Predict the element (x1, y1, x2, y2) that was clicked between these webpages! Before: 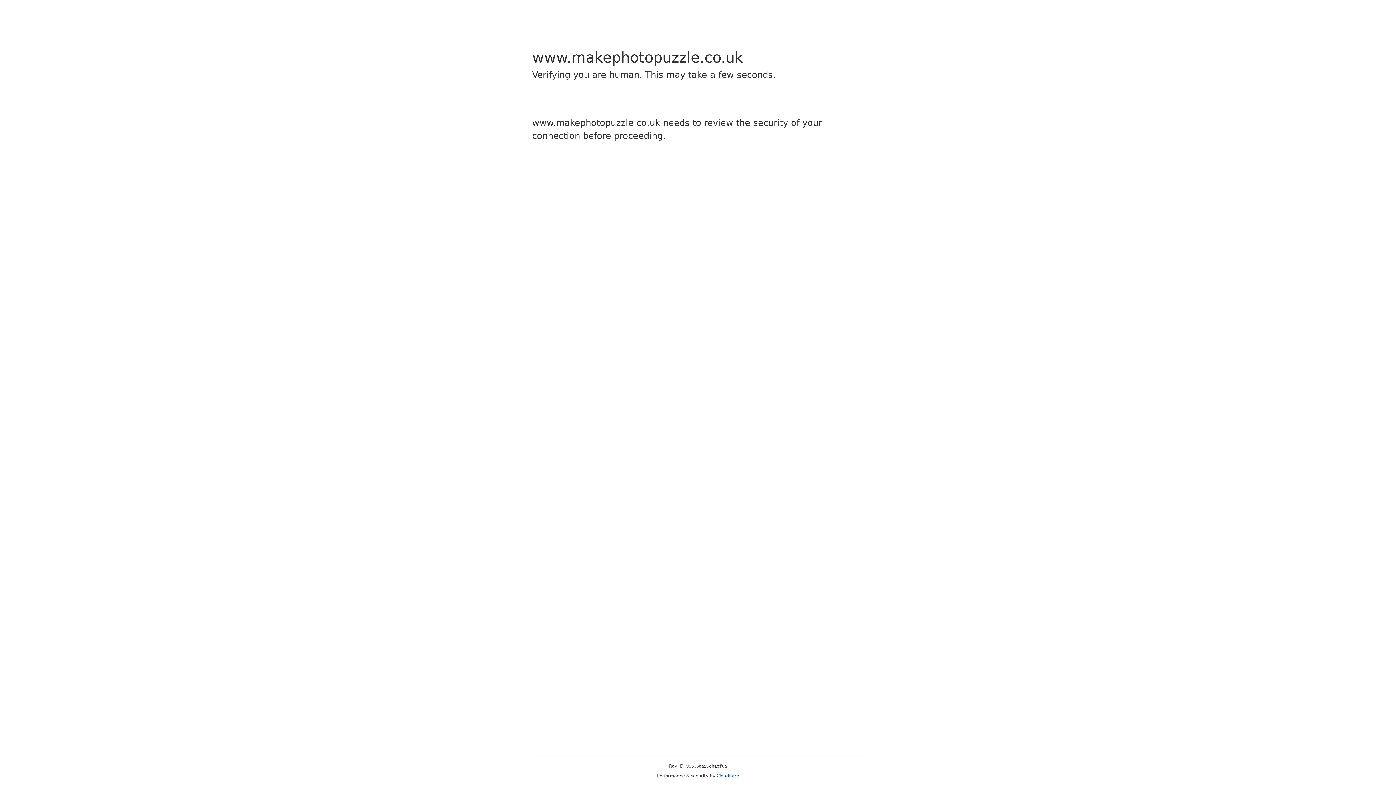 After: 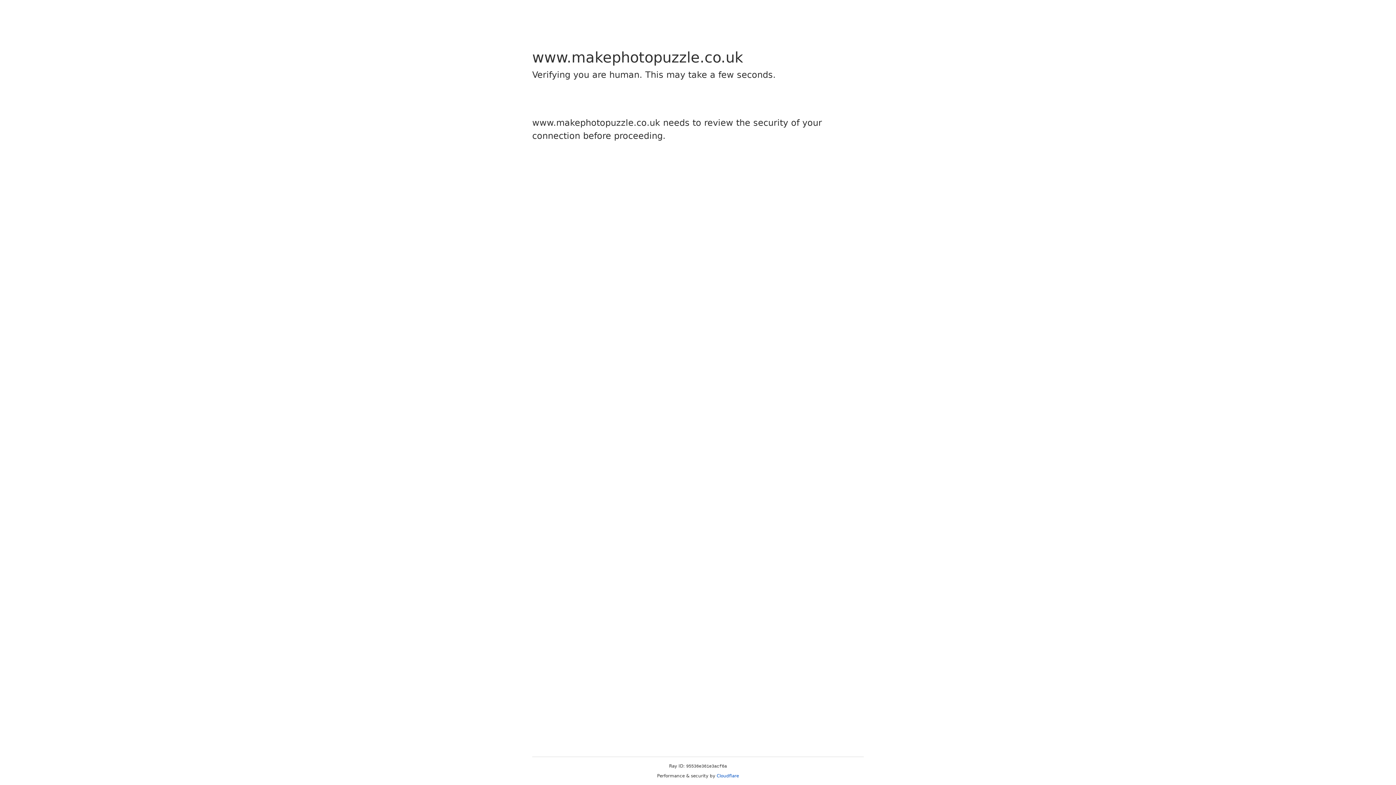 Action: bbox: (716, 773, 739, 778) label: Cloudflare